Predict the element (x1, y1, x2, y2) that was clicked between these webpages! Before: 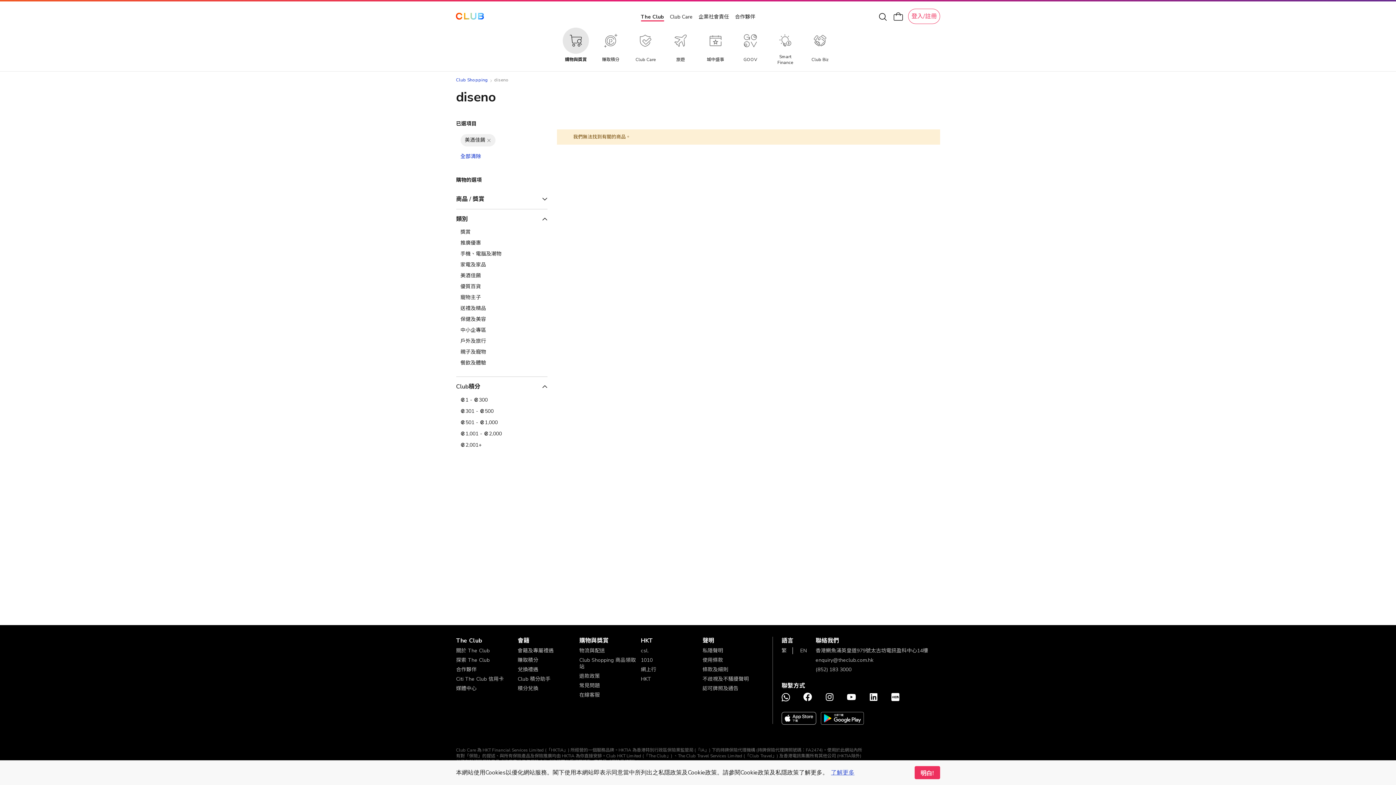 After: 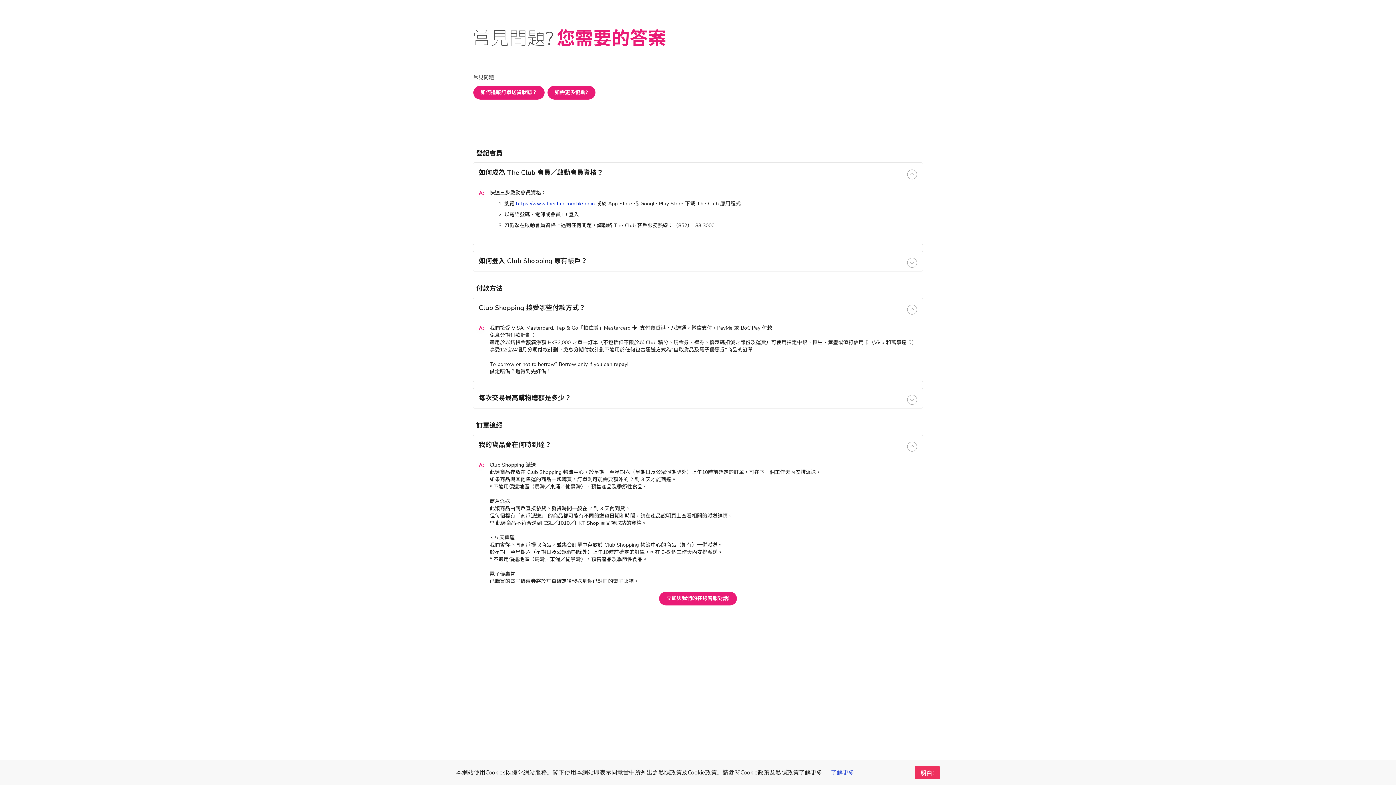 Action: bbox: (579, 692, 600, 698) label: 在線客服